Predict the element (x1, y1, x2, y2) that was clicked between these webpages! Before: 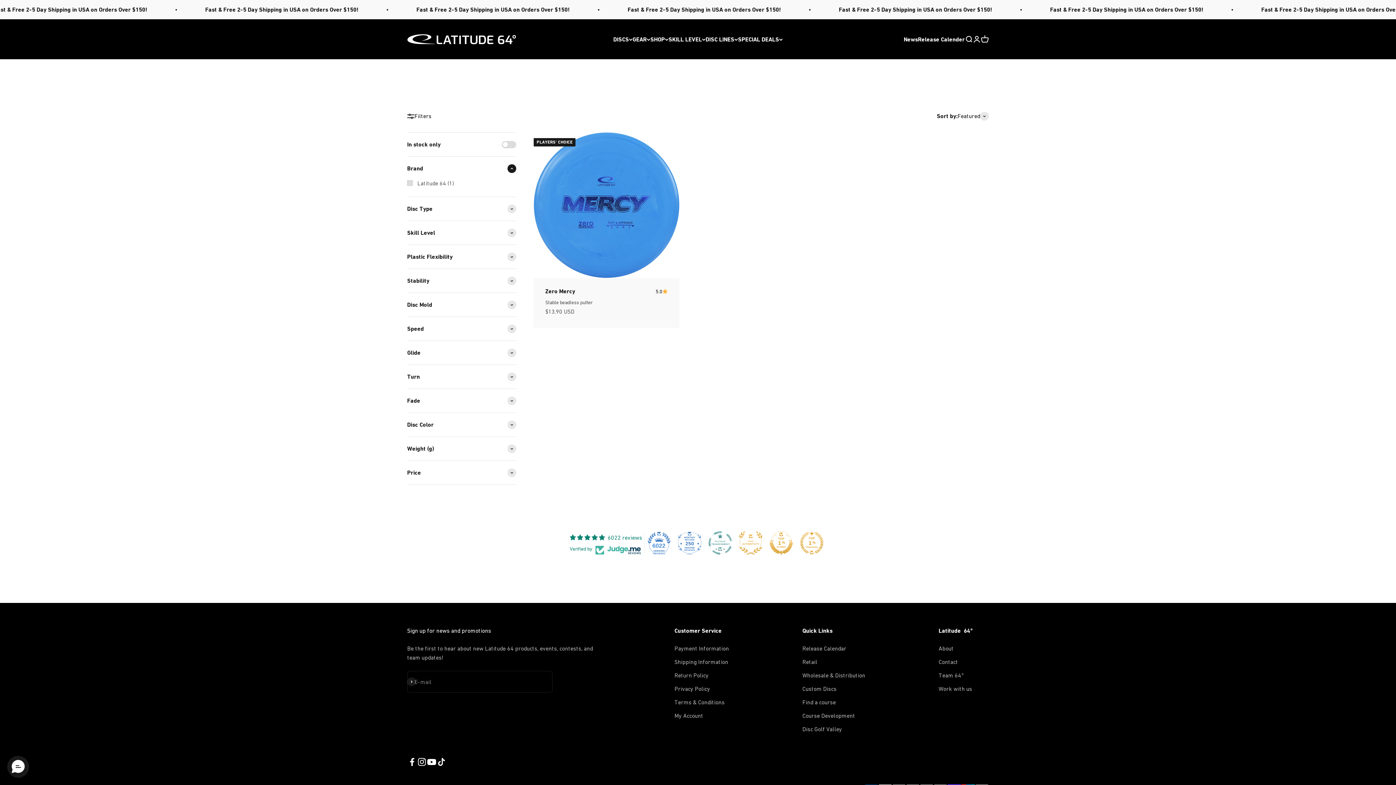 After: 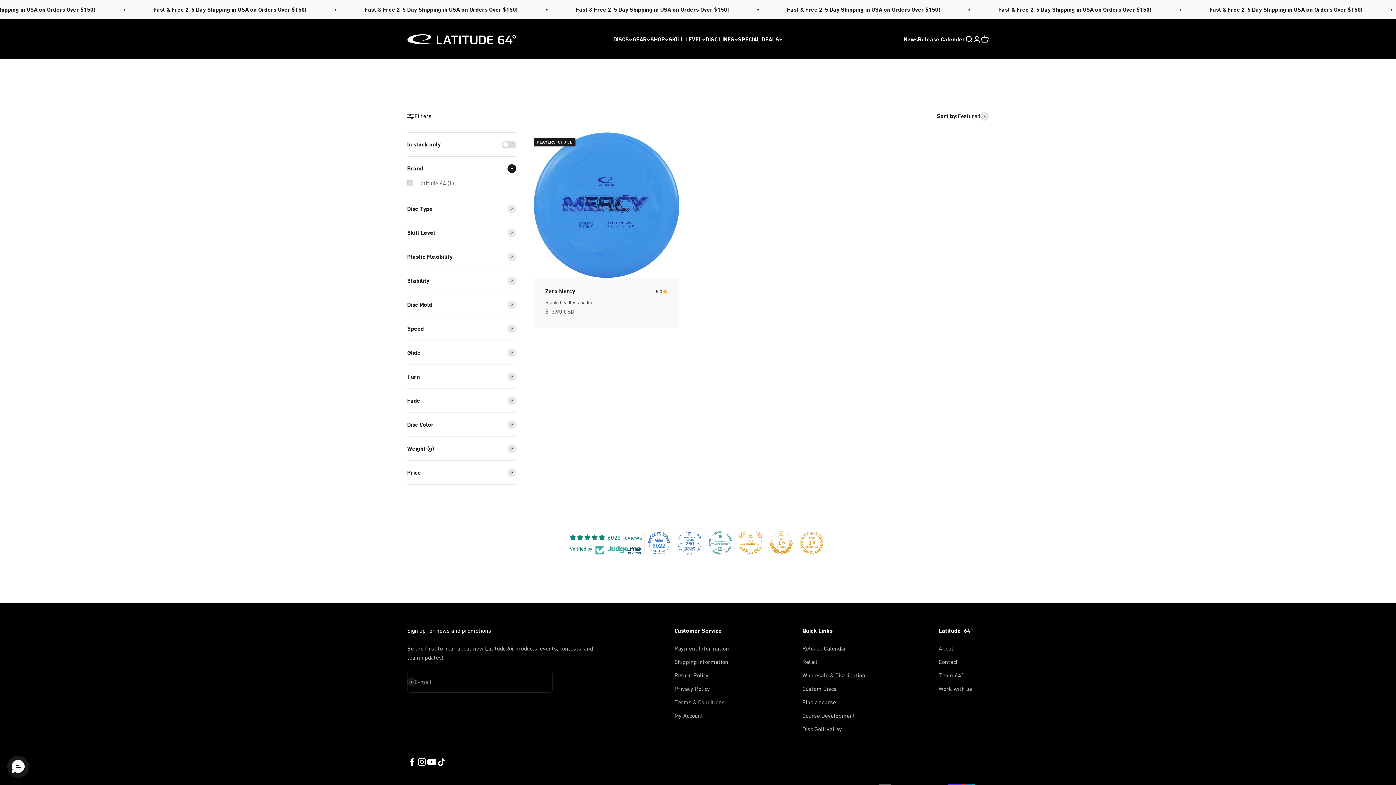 Action: bbox: (436, 757, 446, 767) label: Follow on TikTok